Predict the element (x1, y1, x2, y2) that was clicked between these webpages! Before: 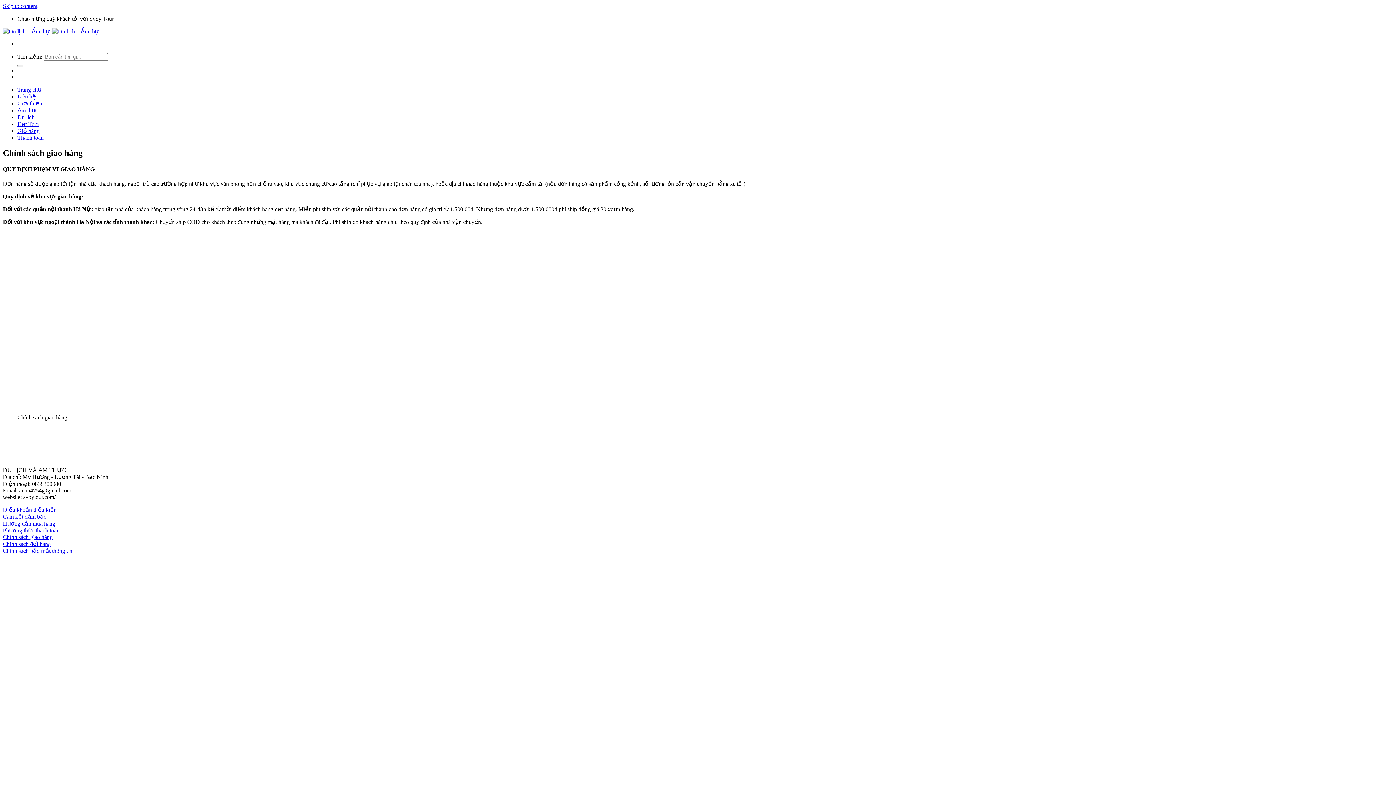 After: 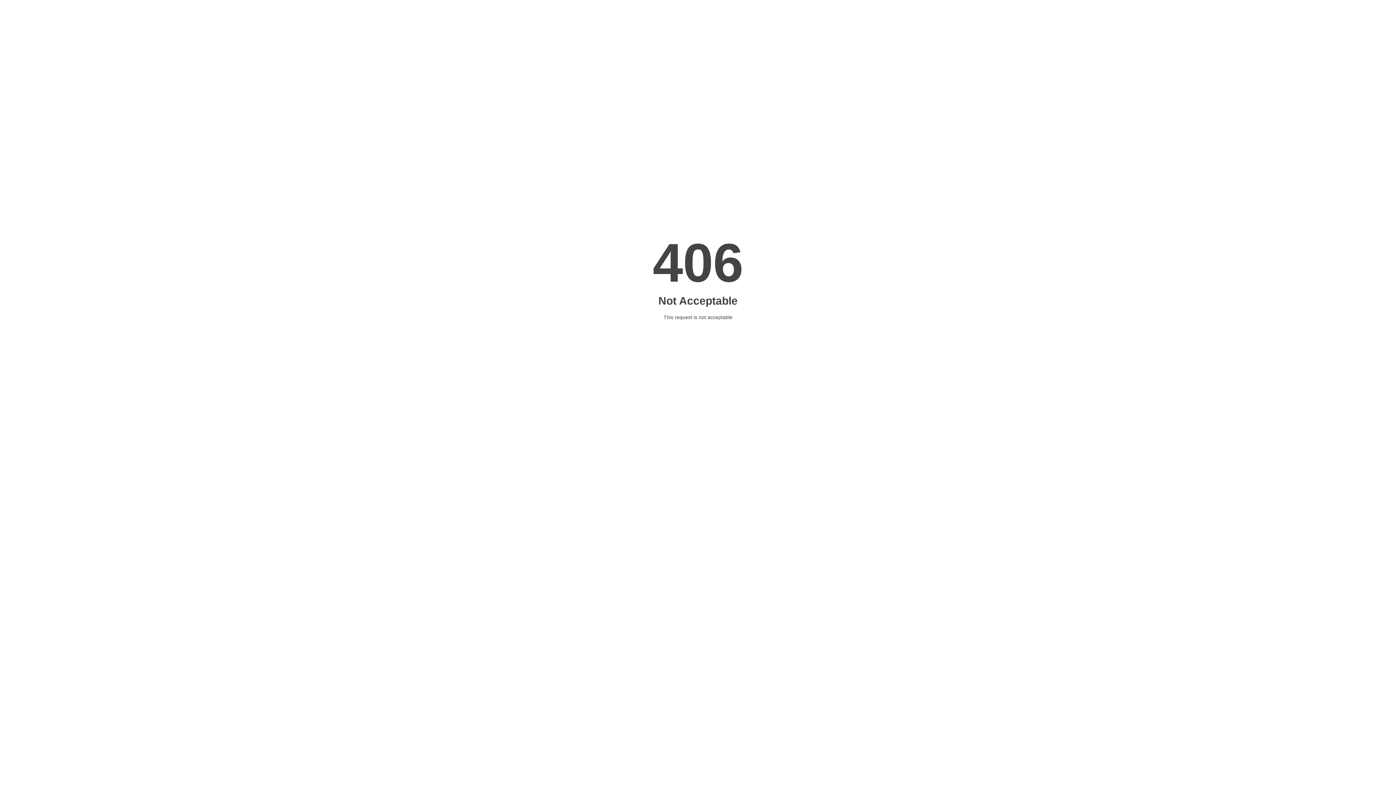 Action: bbox: (17, 107, 37, 113) label: Ẩm thực